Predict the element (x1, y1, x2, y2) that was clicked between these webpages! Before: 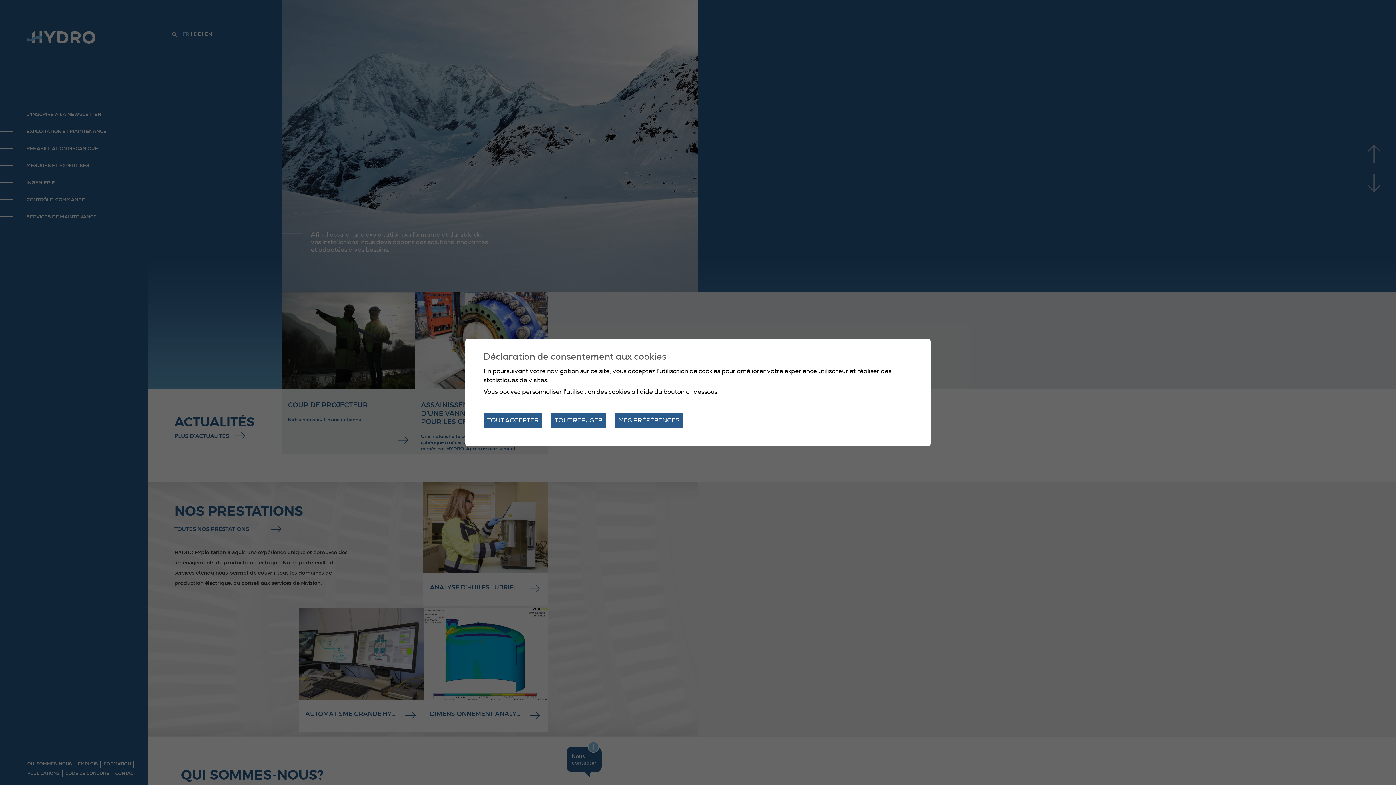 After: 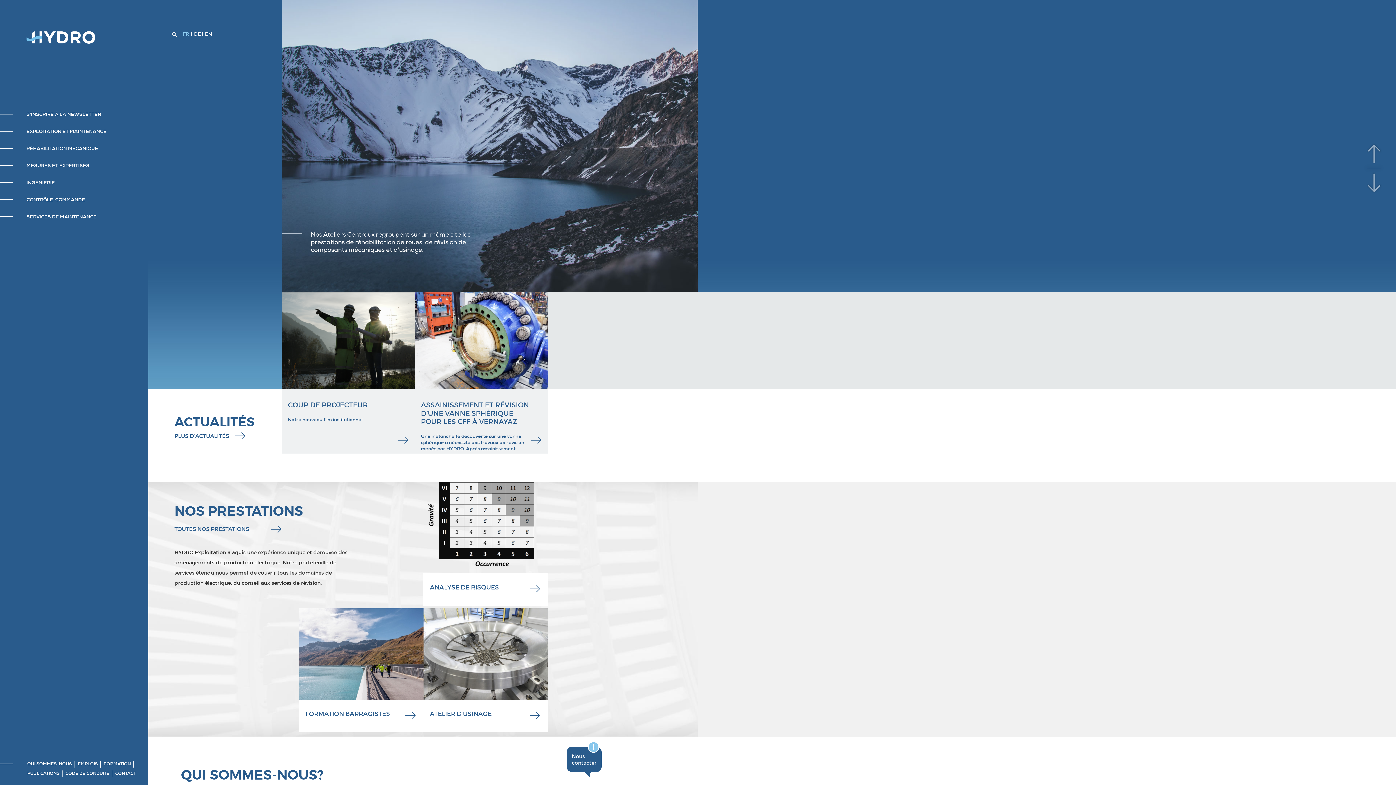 Action: label: TOUT REFUSER bbox: (551, 413, 606, 427)